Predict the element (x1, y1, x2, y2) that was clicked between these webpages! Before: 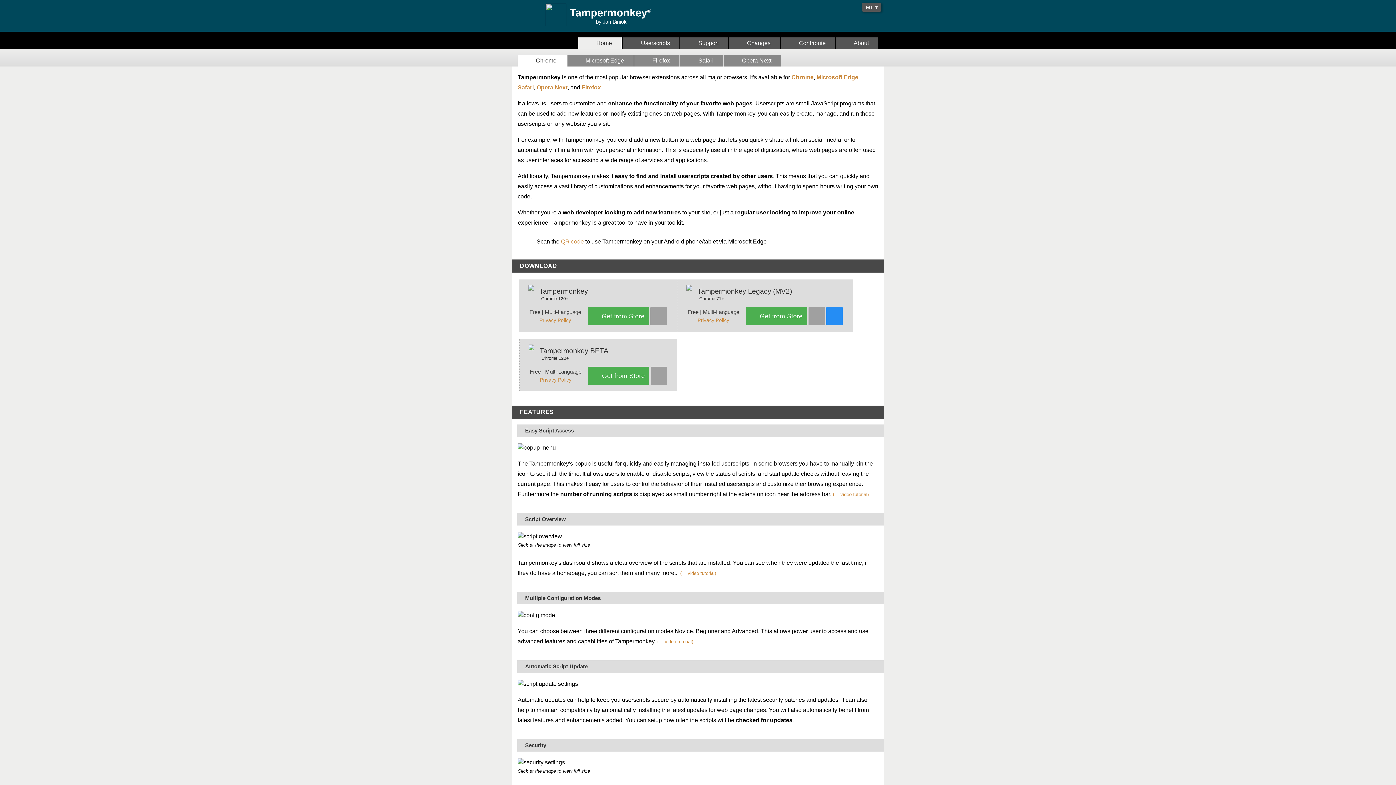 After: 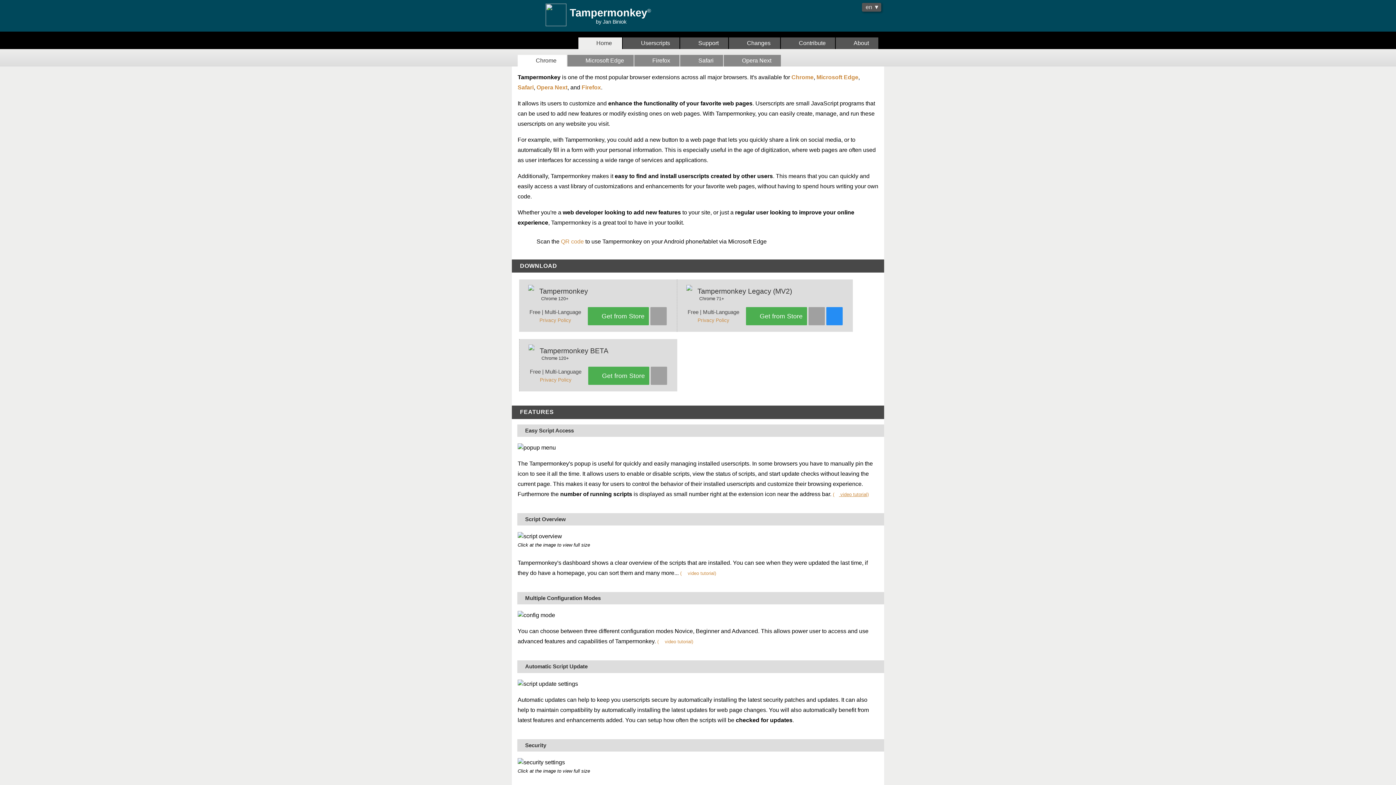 Action: label: ( video tutorial) bbox: (833, 492, 869, 497)